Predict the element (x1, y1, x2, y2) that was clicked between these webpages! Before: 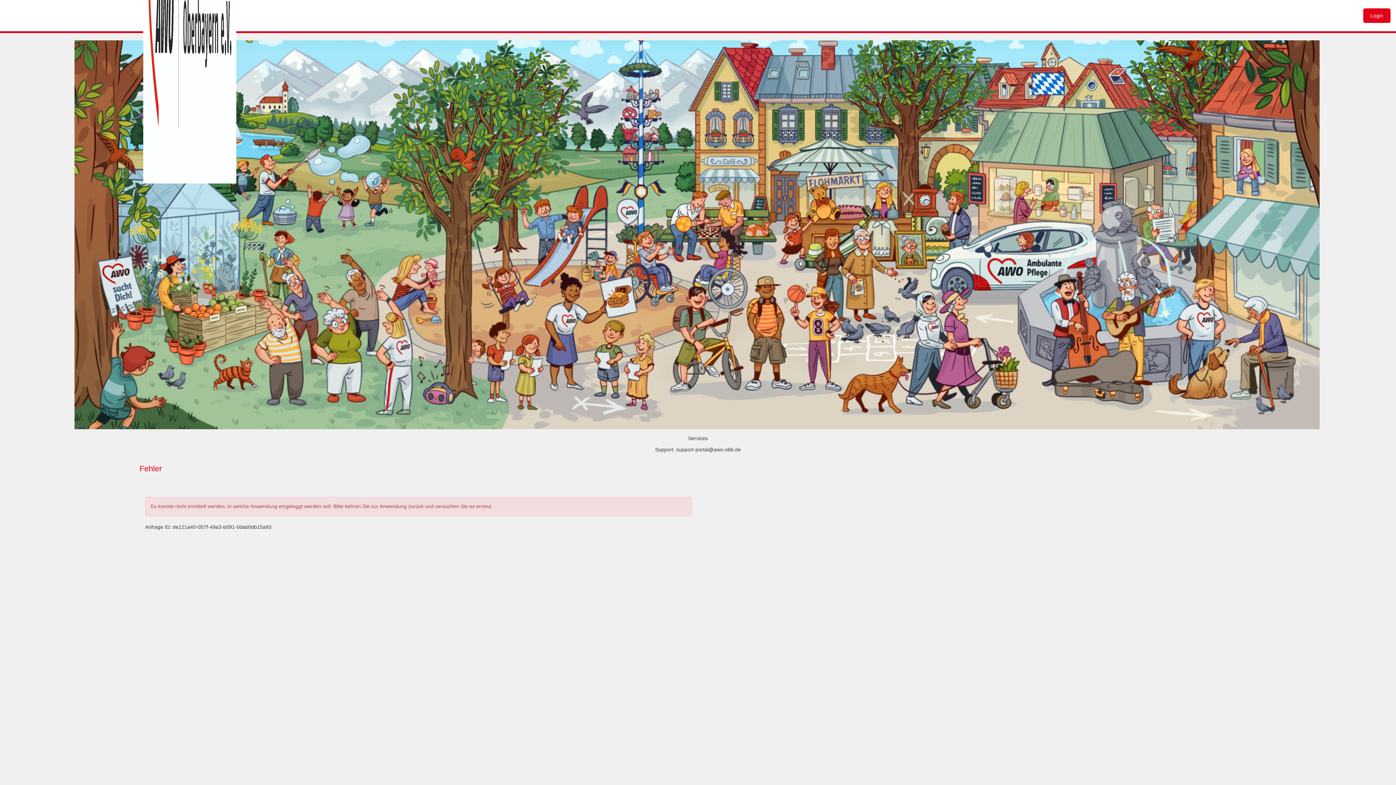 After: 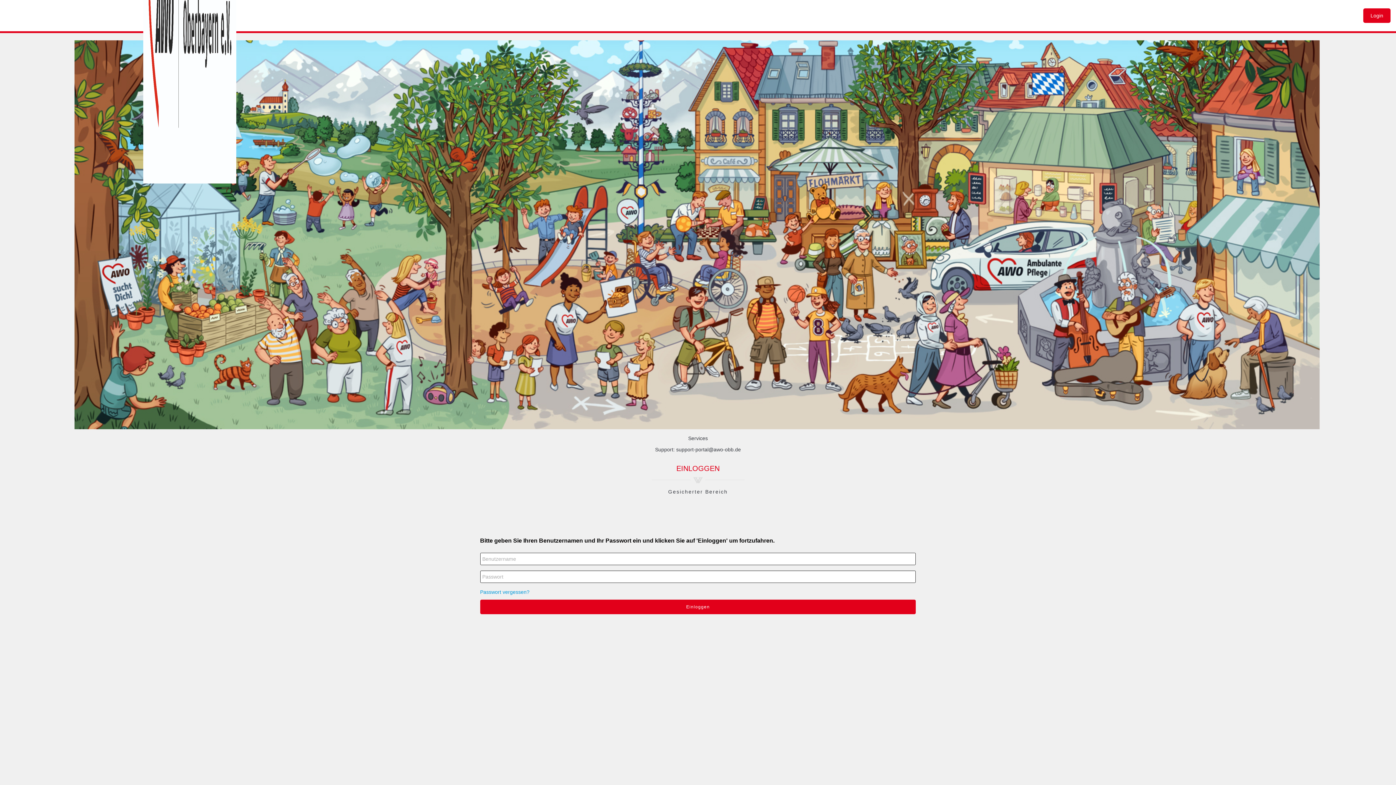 Action: bbox: (139, -153, 236, 184)